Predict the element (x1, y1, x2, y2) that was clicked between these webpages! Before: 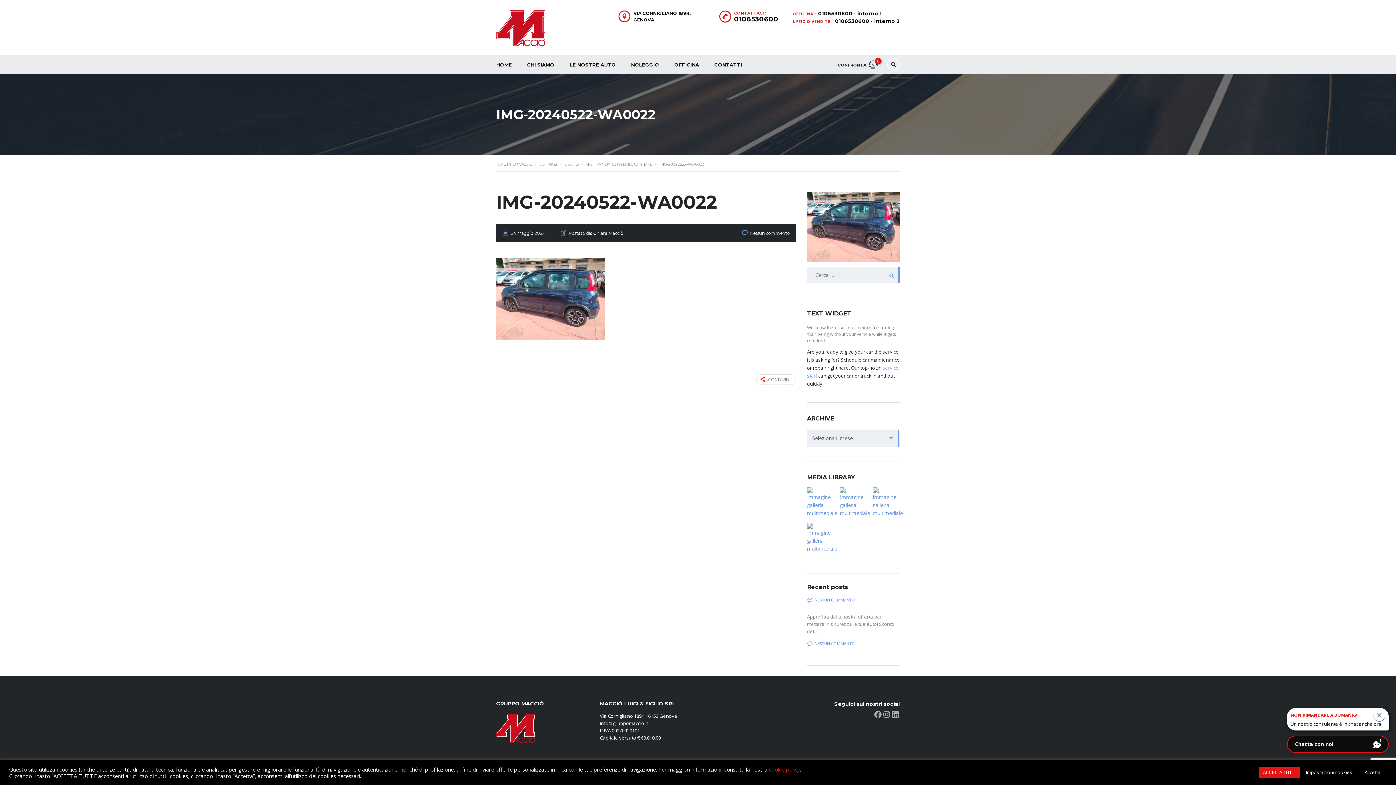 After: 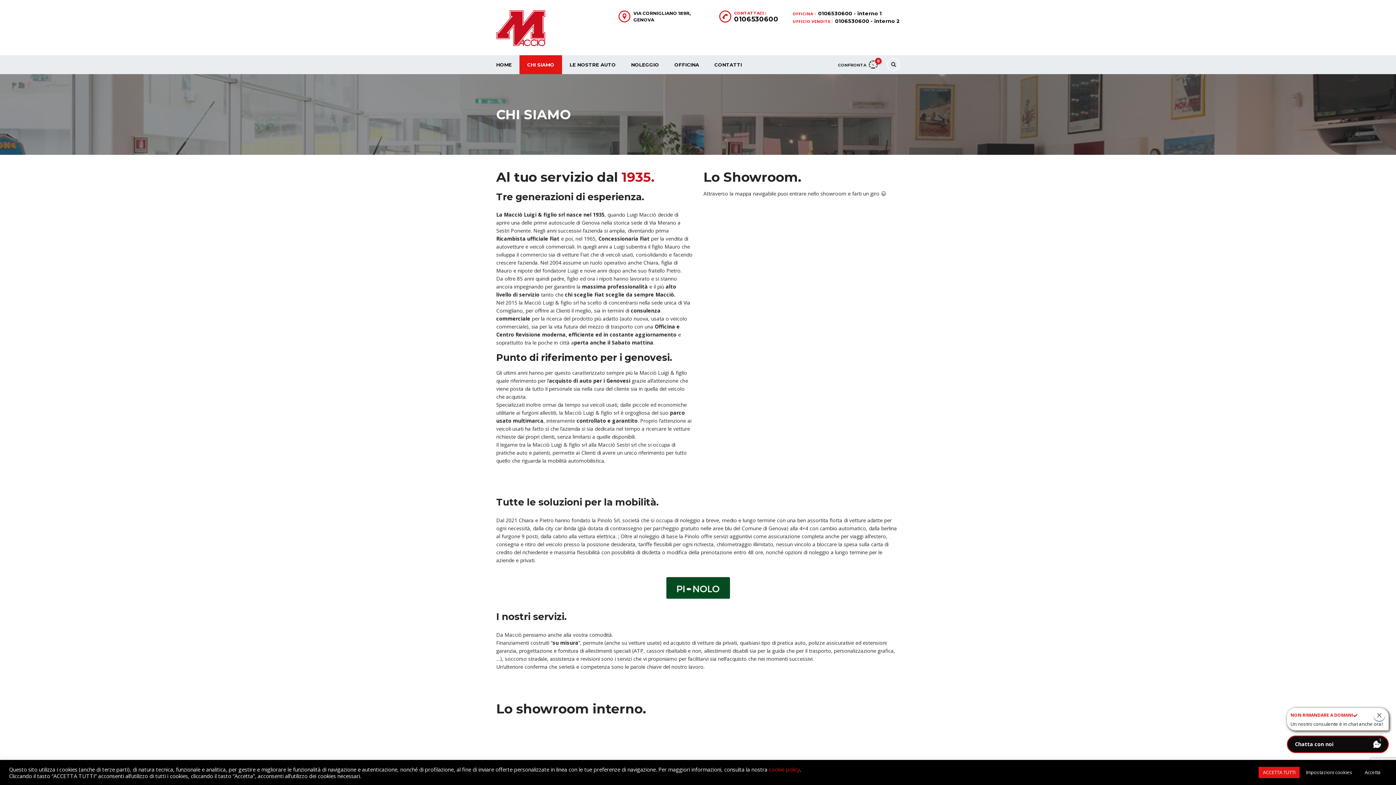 Action: label: CHI SIAMO bbox: (519, 55, 562, 74)